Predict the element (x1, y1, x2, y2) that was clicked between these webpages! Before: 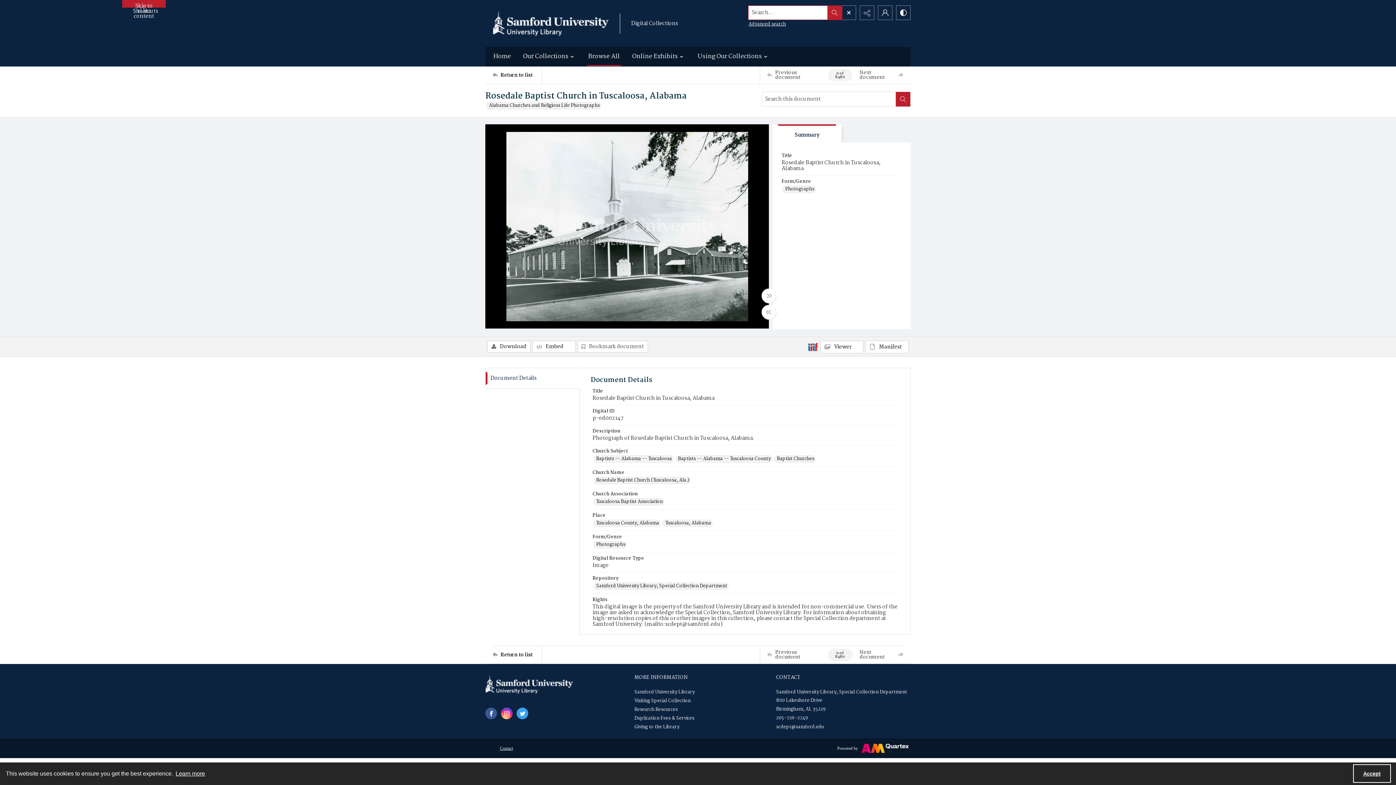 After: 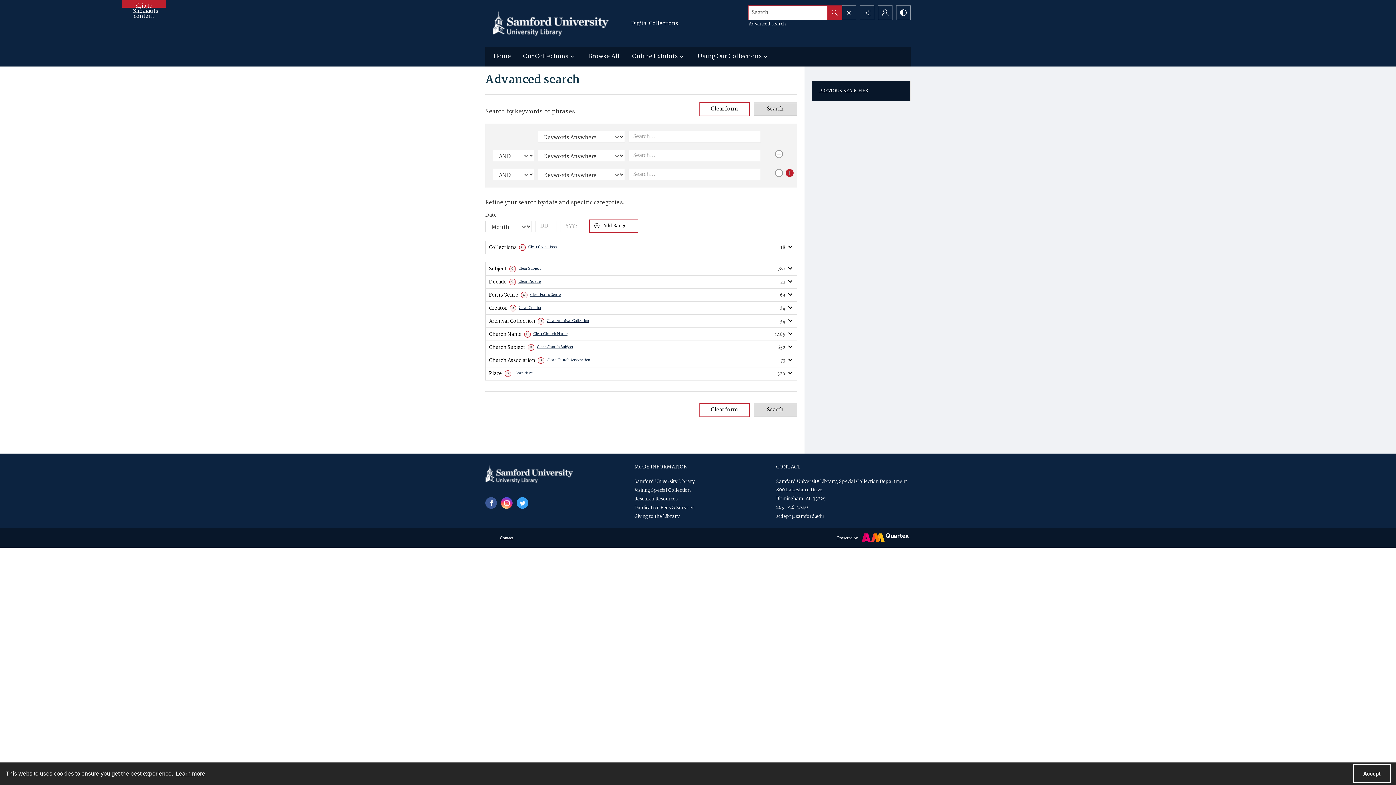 Action: bbox: (748, 21, 786, 27) label: Advanced search